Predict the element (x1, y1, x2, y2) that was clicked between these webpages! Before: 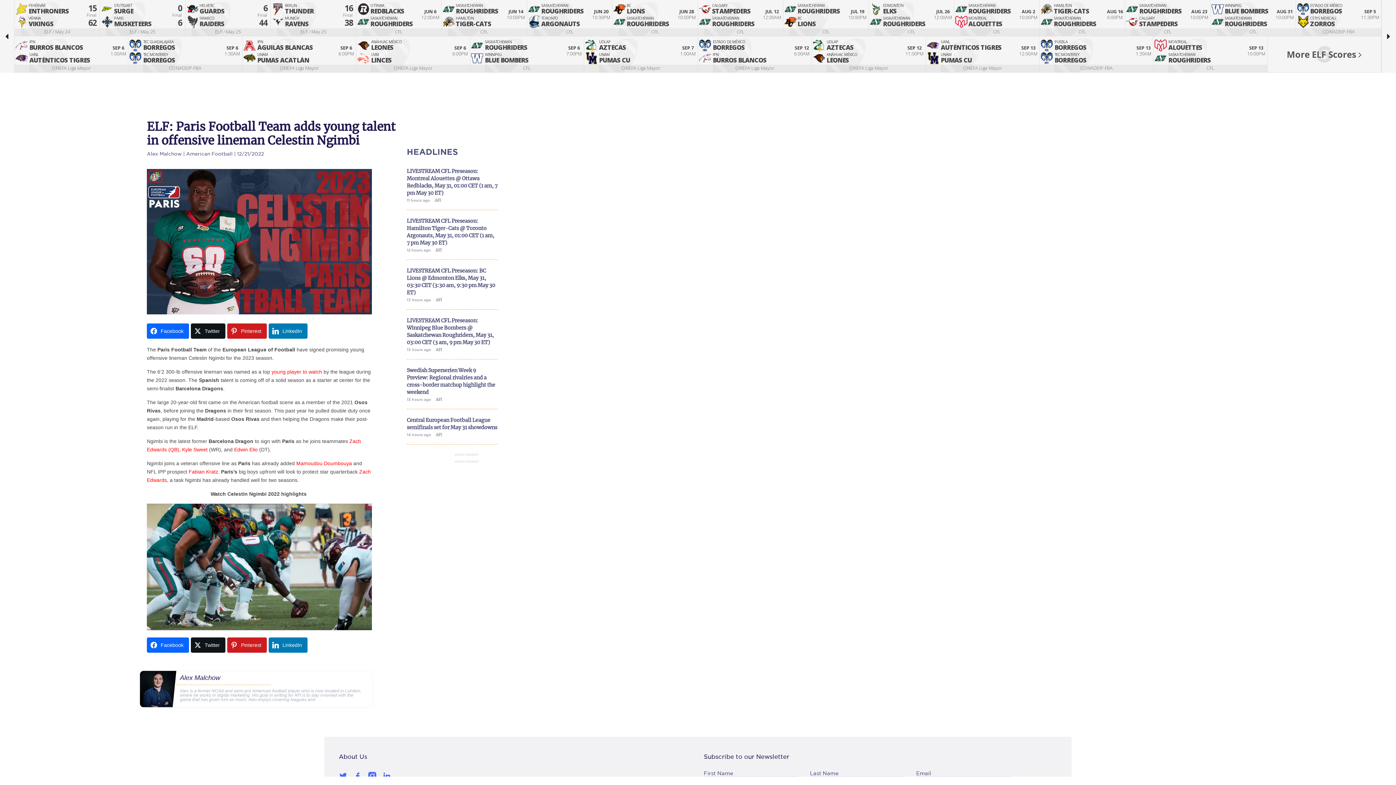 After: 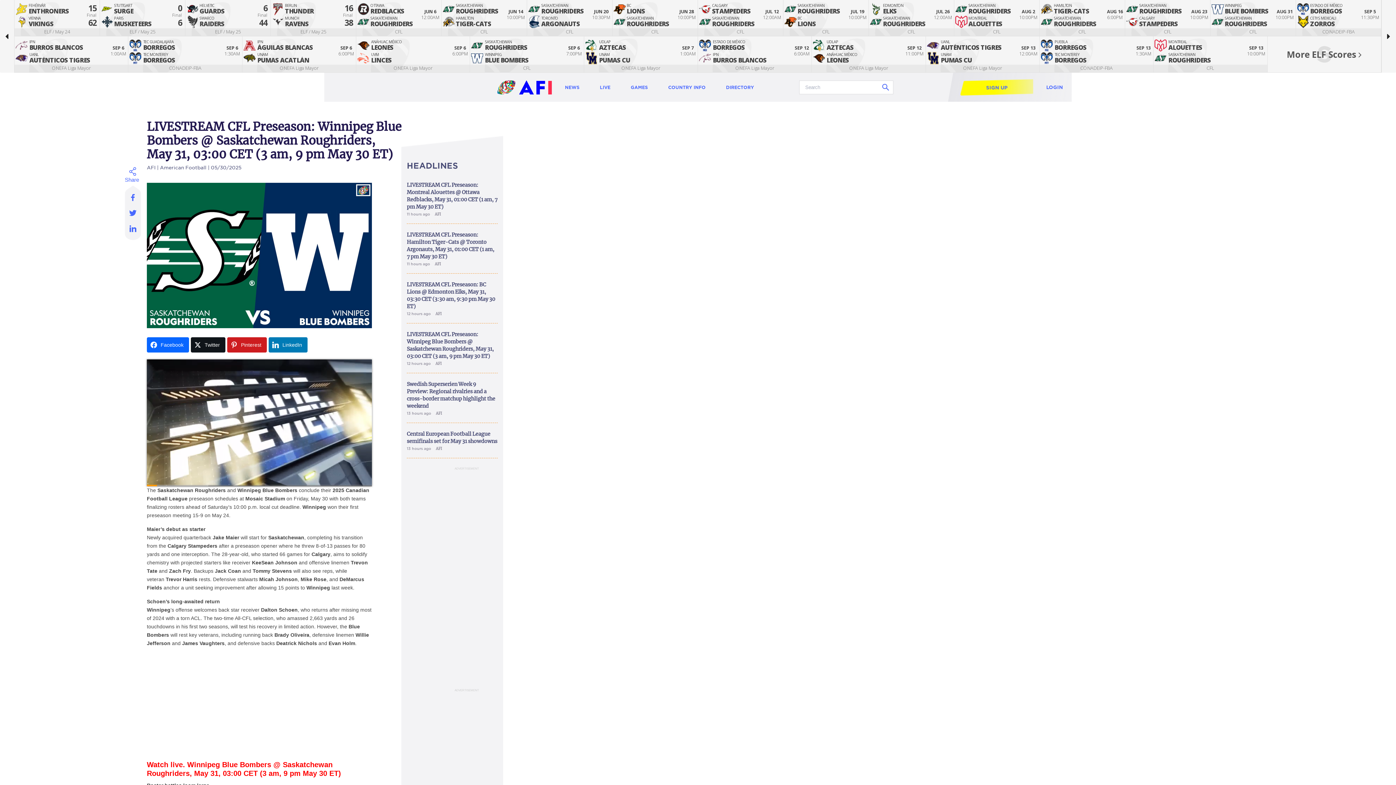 Action: bbox: (406, 317, 497, 366) label: LIVESTREAM CFL Preseason: Winnipeg Blue Bombers @ Saskatchewan Roughriders, May 31, 03:00 CET (3 am, 9 pm May 30 ET)
13 hours ago AFI